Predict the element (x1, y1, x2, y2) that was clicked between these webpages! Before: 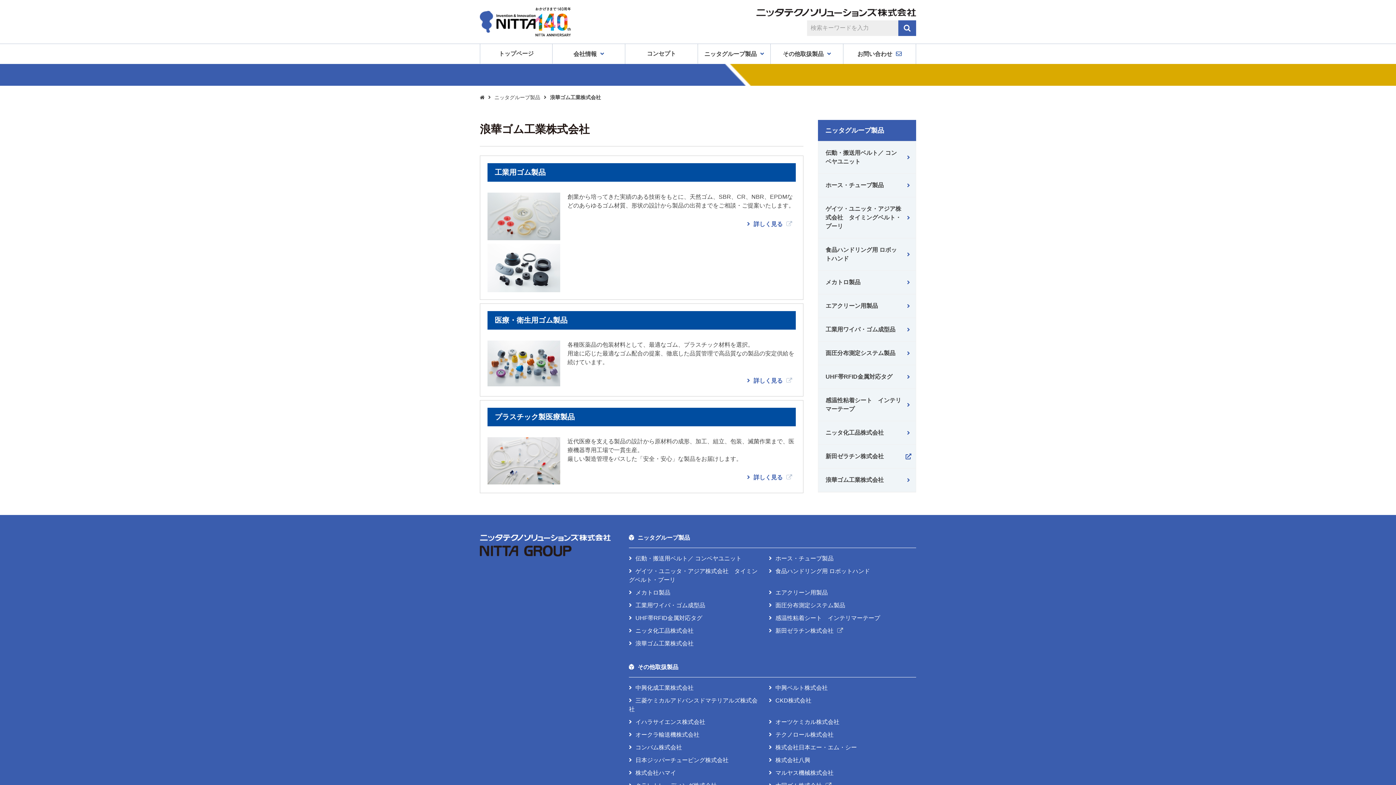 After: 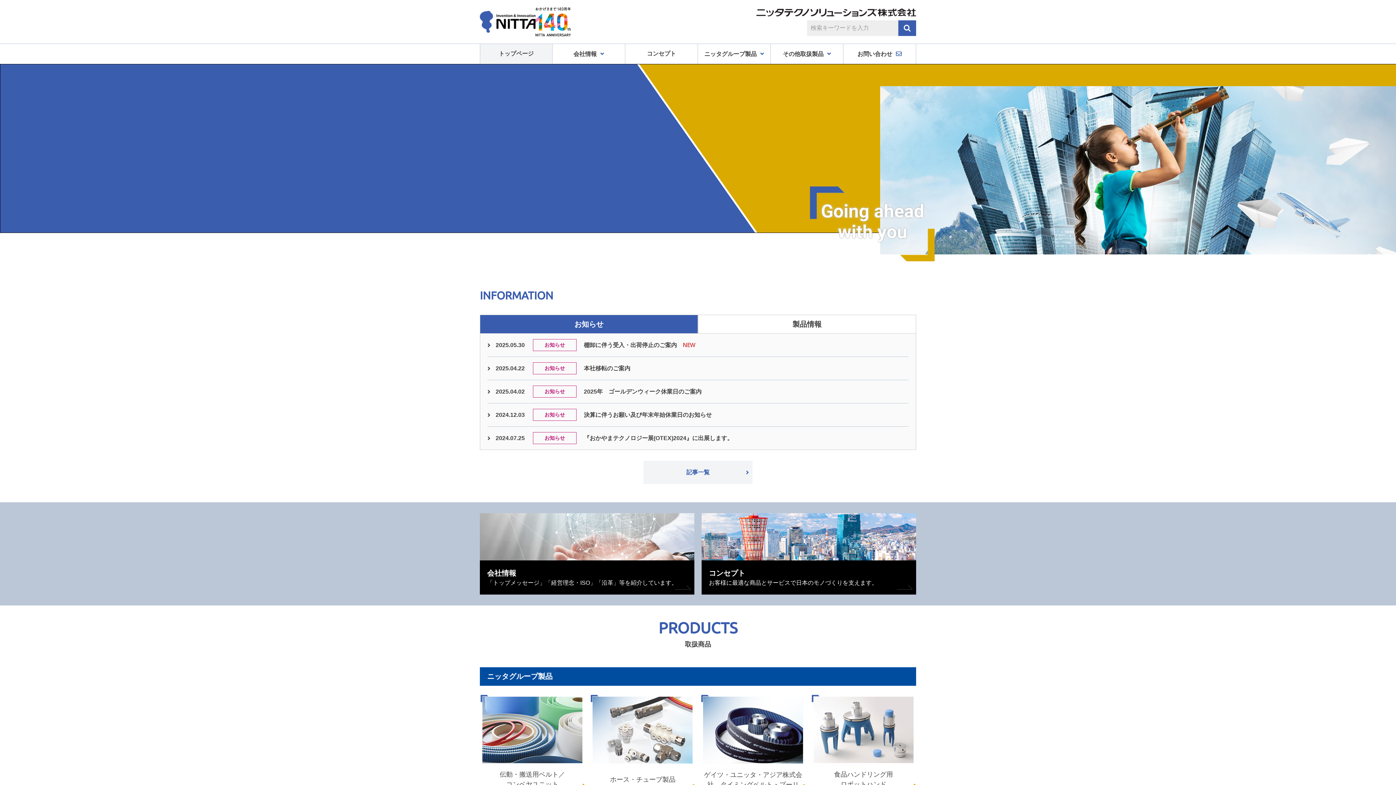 Action: bbox: (480, 10, 535, 32)